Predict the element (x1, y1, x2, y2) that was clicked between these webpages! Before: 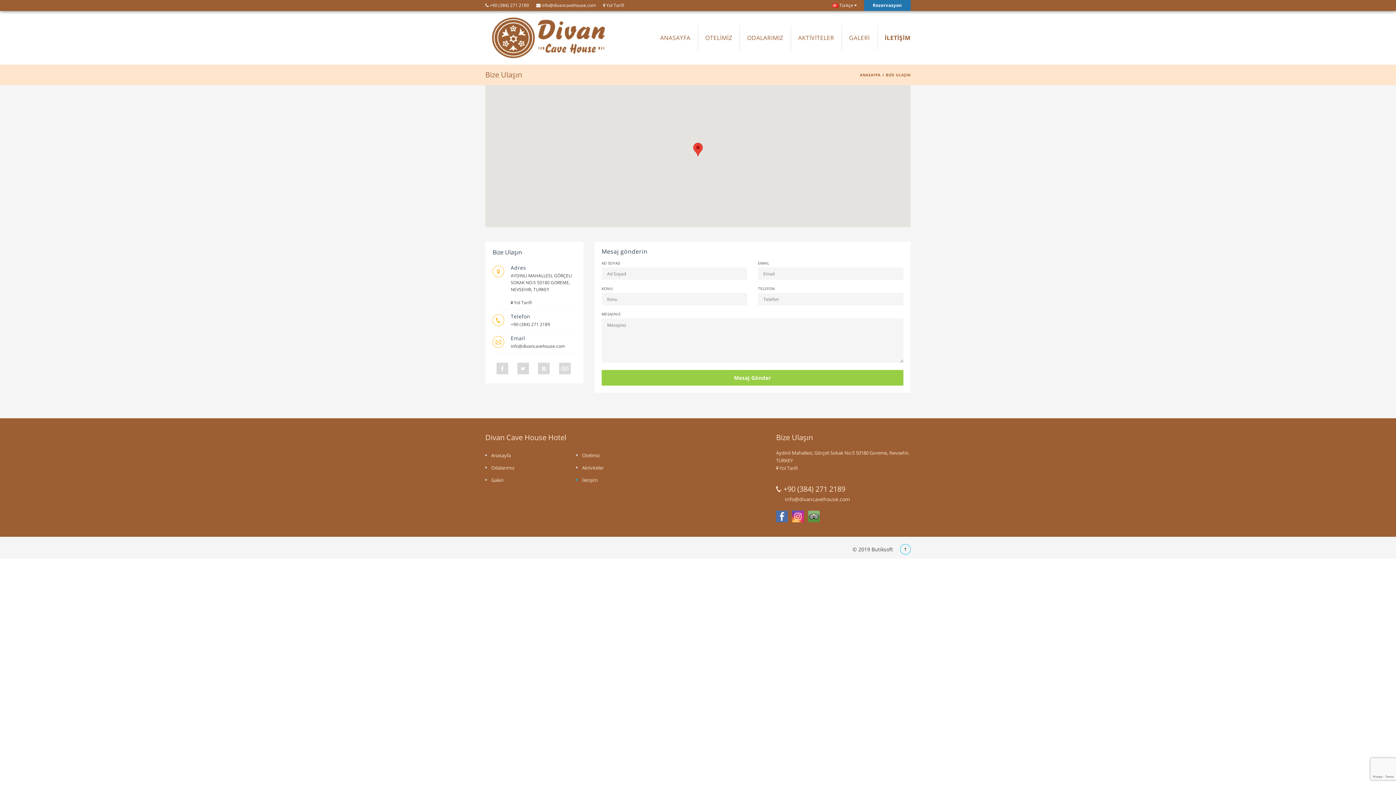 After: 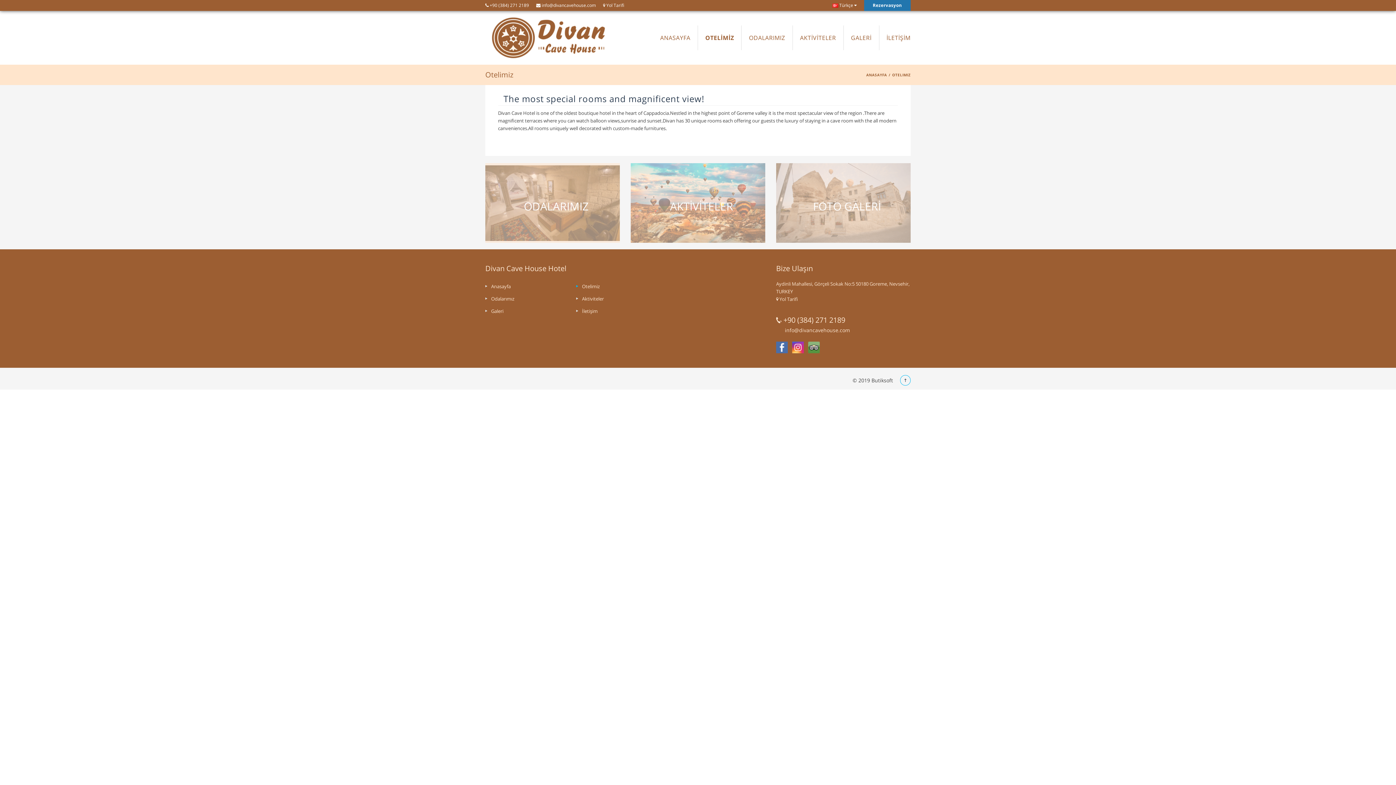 Action: bbox: (705, 25, 732, 50) label: OTELİMİZ